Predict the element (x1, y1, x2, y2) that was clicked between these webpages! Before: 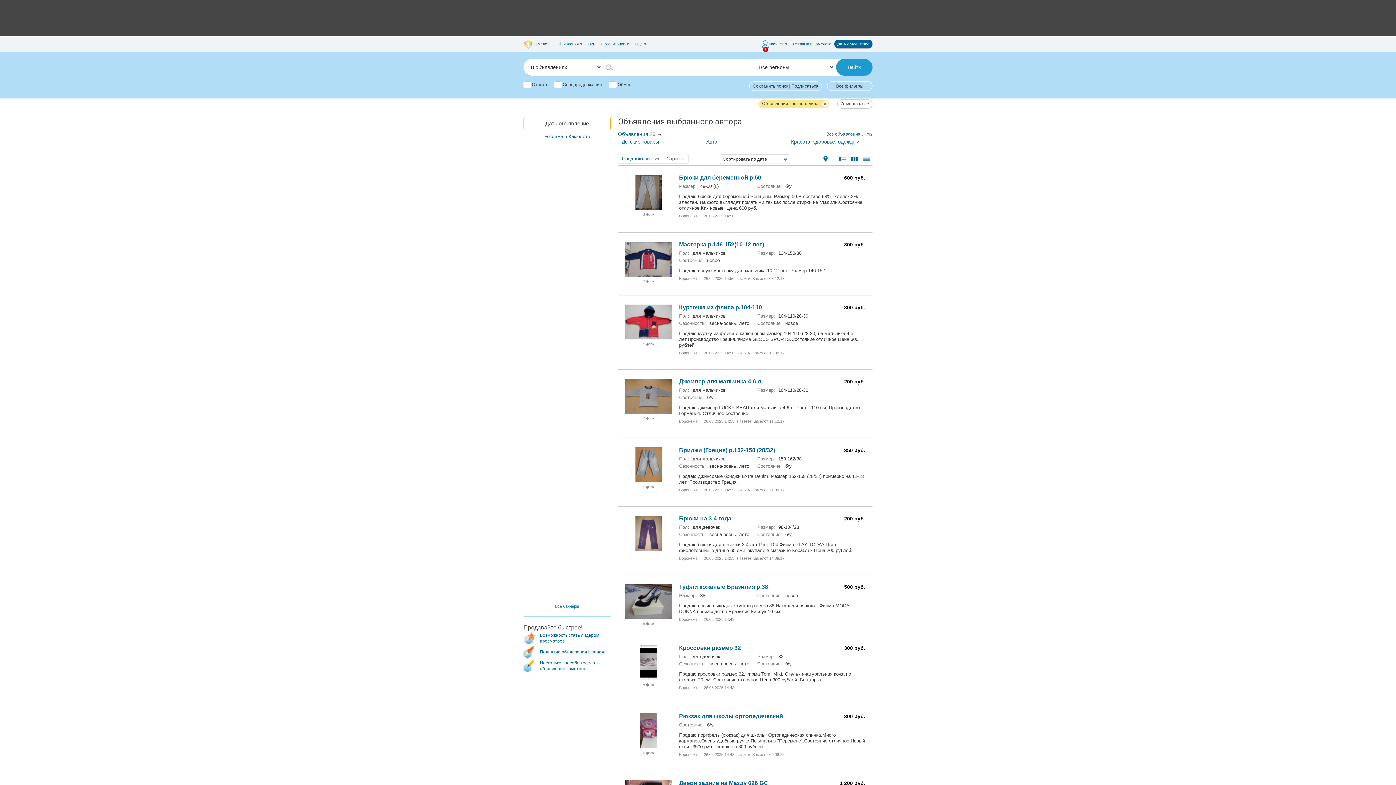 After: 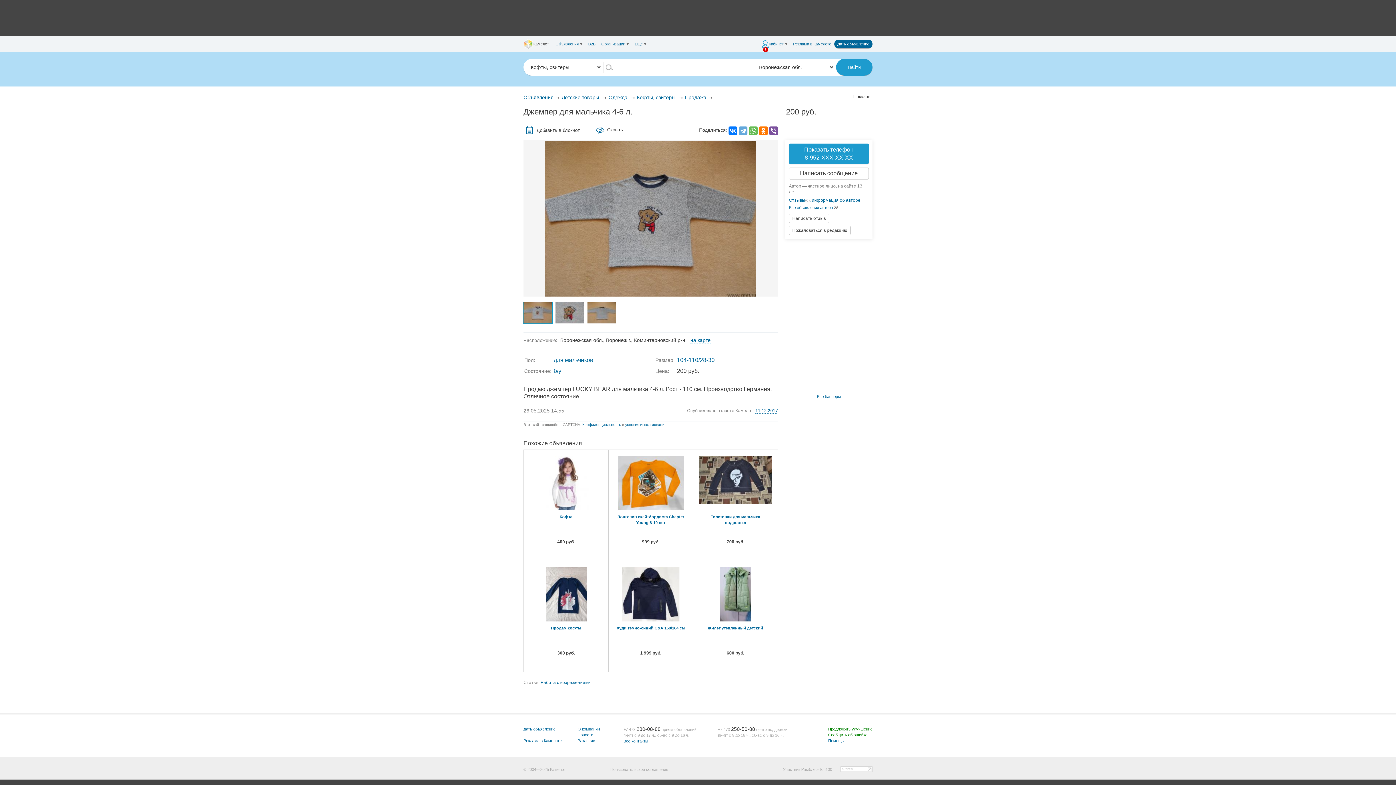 Action: bbox: (625, 378, 672, 415)